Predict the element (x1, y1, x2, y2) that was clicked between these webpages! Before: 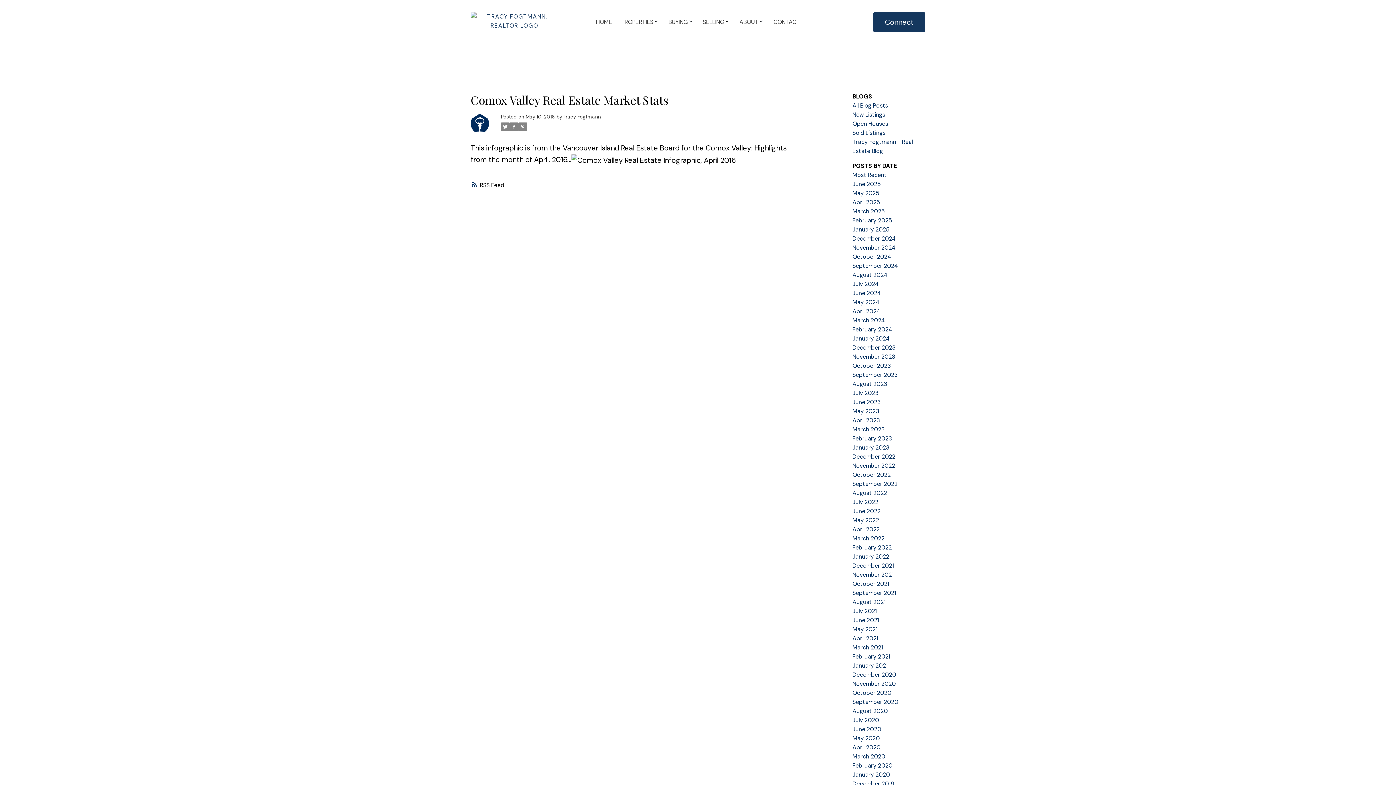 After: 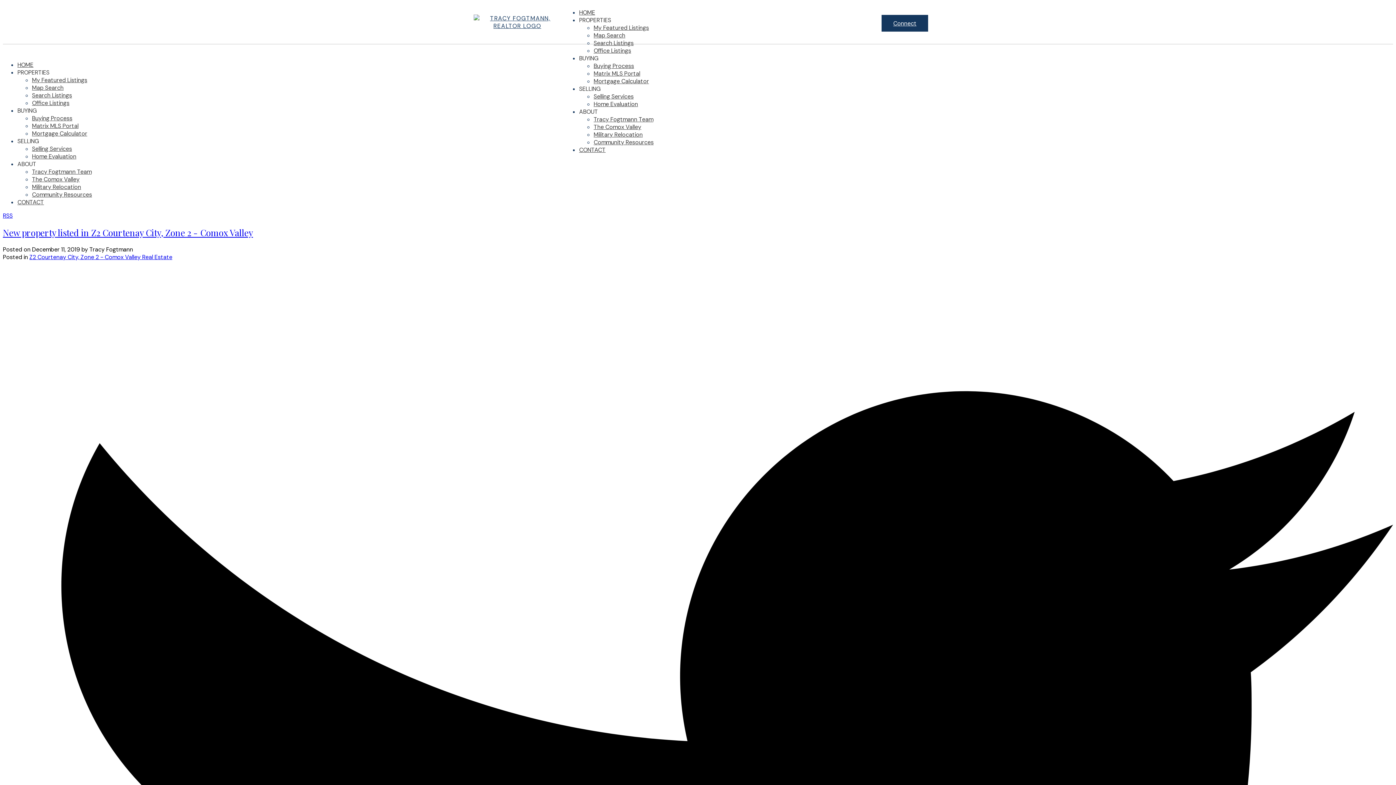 Action: label: December 2019 bbox: (852, 780, 894, 787)